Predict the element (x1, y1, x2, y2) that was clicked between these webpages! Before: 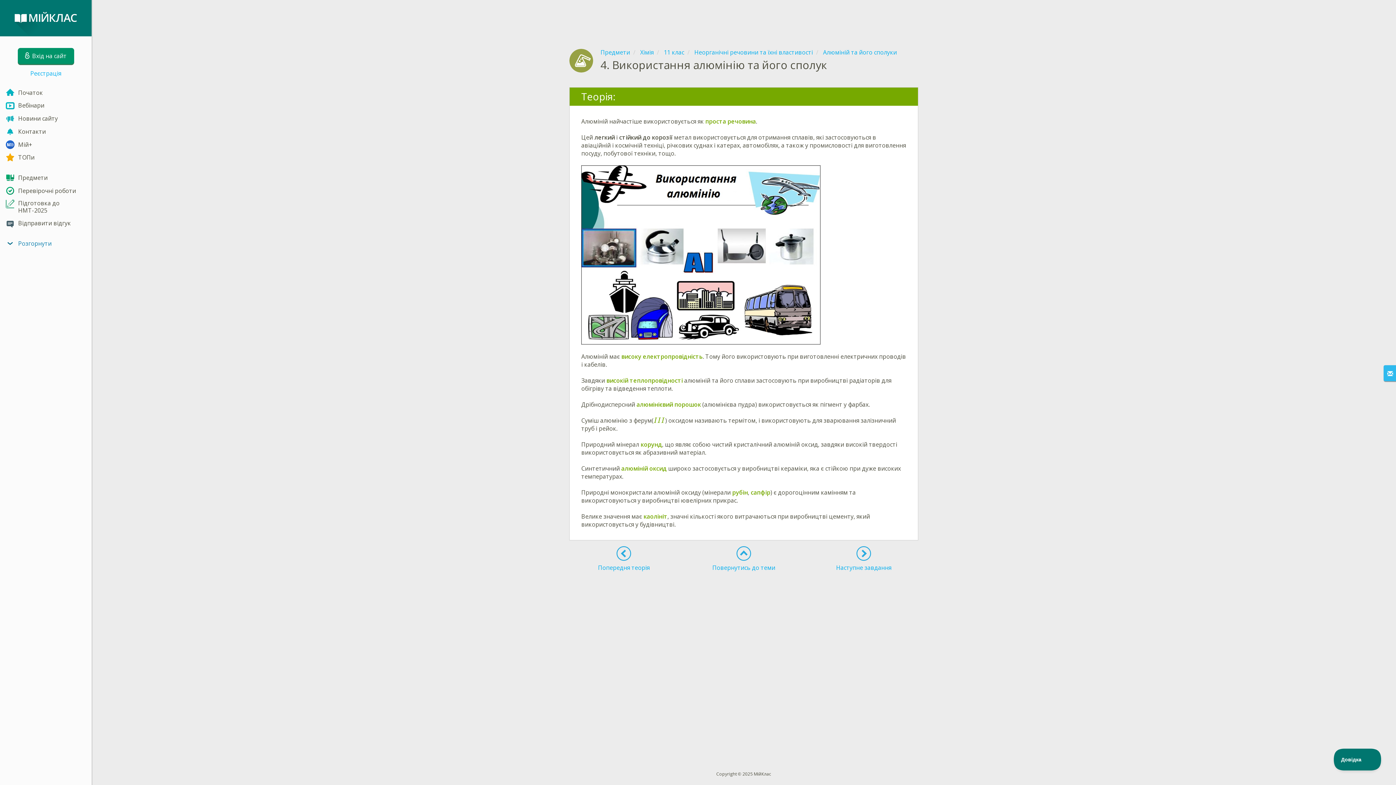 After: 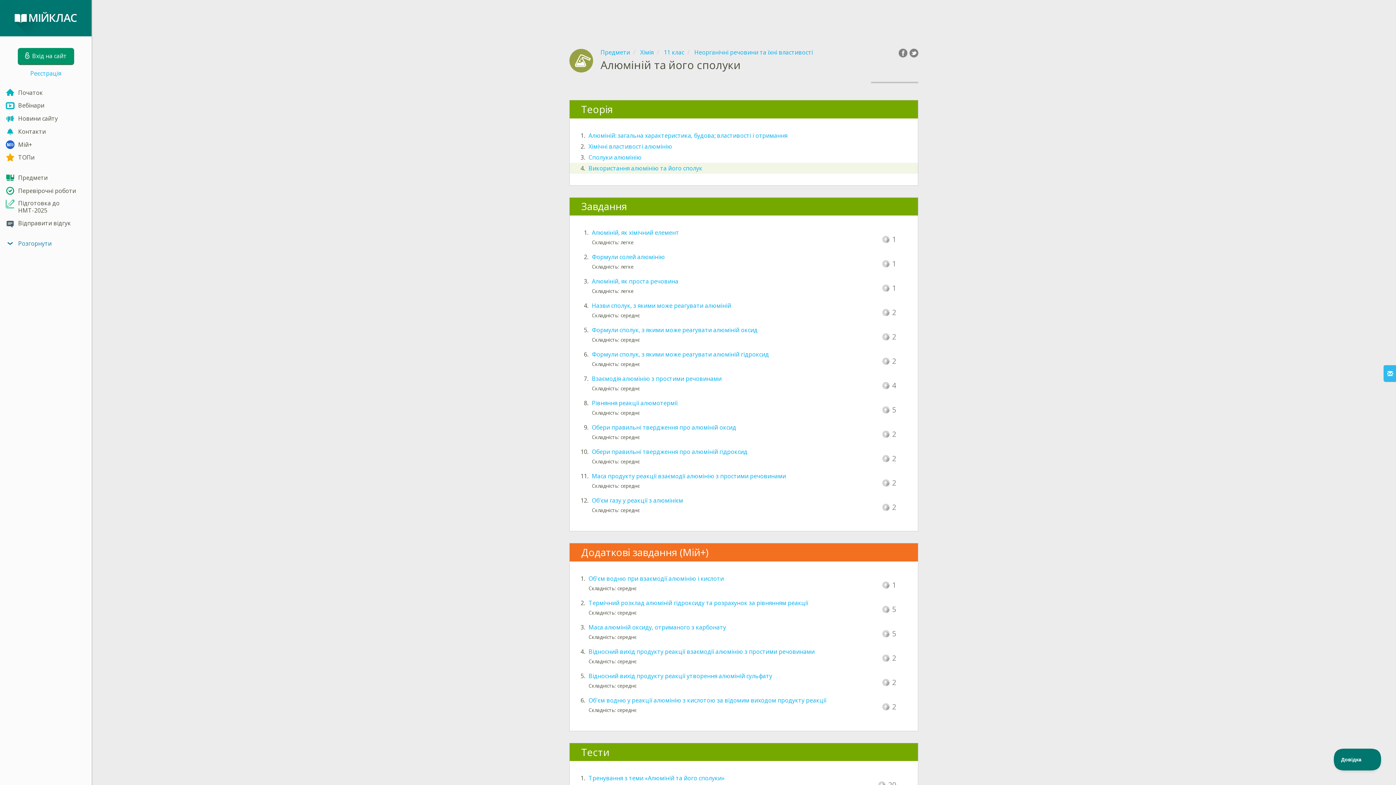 Action: bbox: (689, 546, 798, 571) label: Повернутись до теми